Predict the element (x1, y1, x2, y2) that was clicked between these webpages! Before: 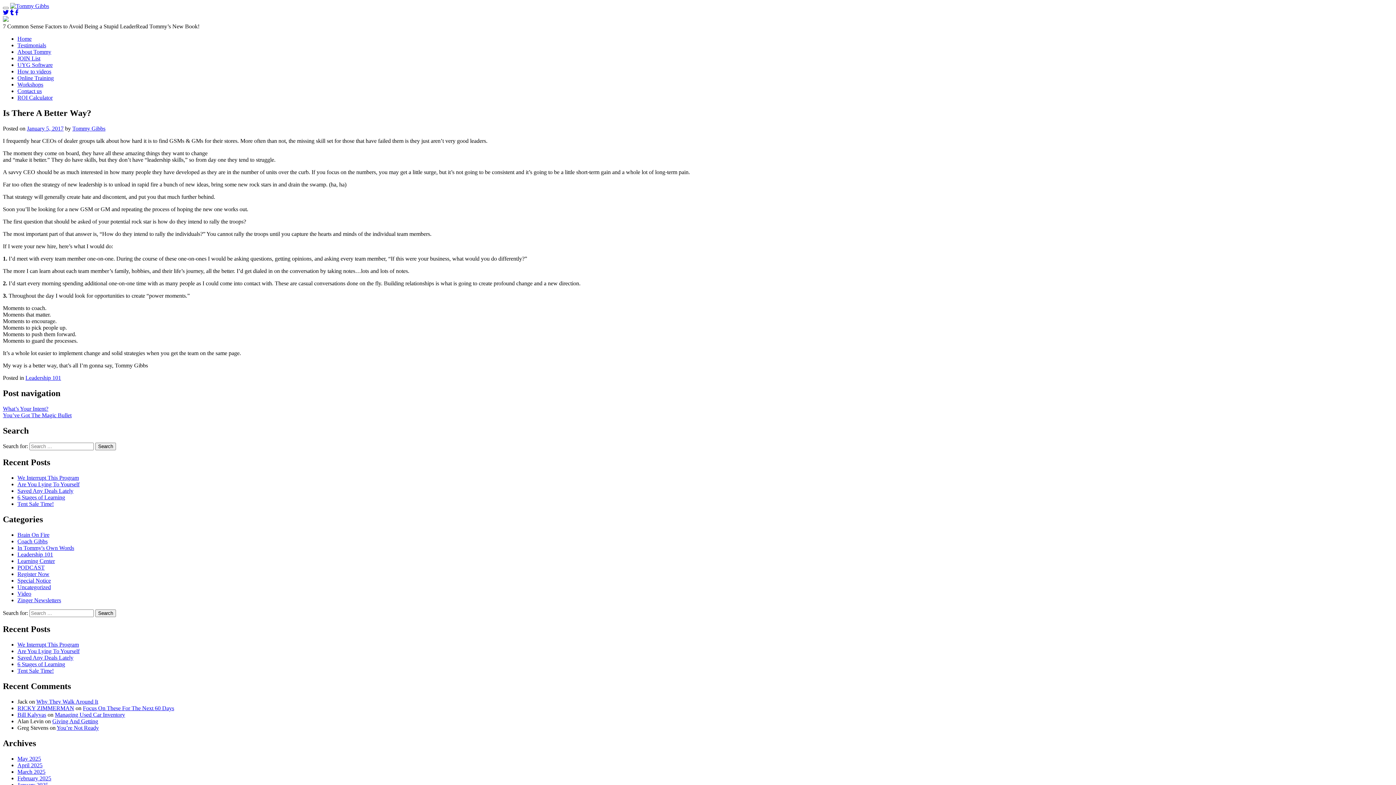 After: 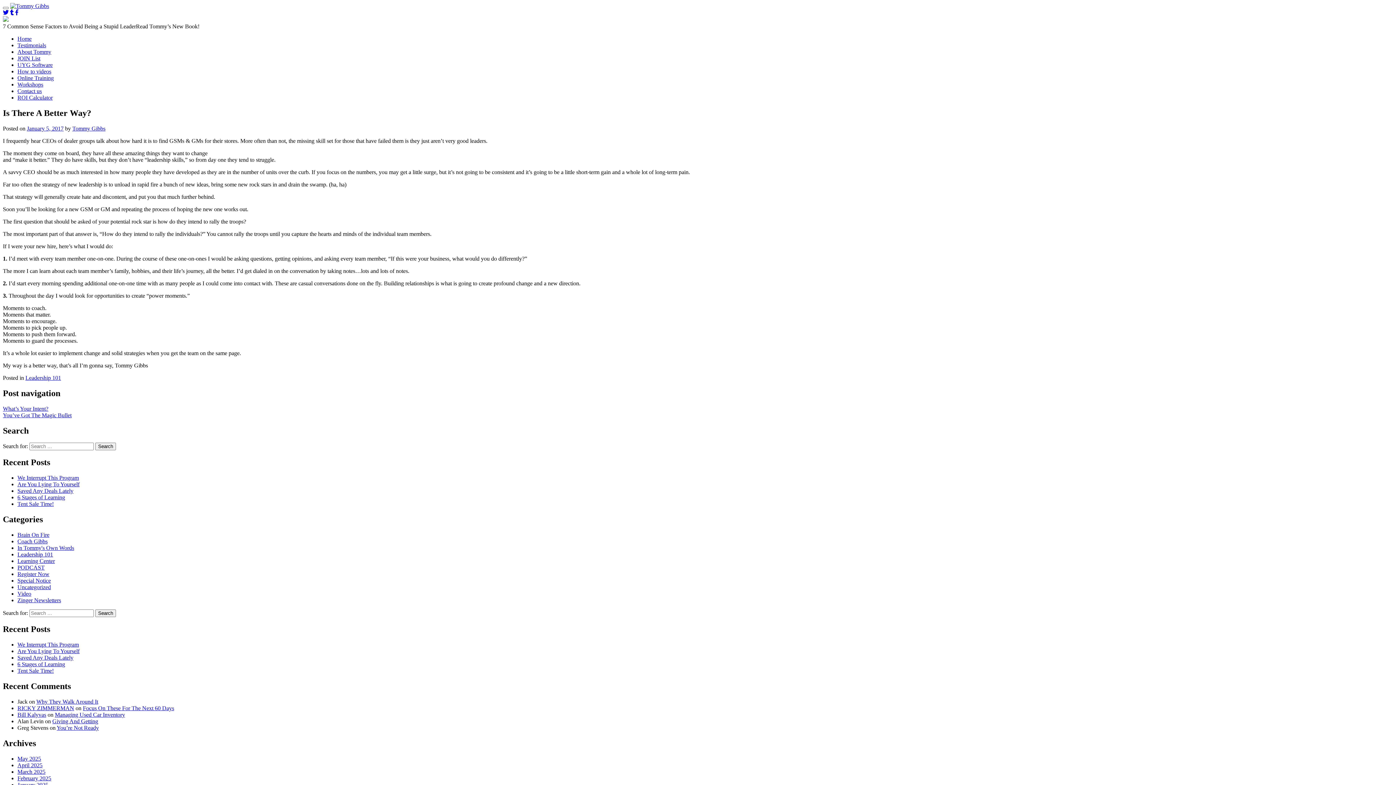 Action: bbox: (15, 9, 18, 15)